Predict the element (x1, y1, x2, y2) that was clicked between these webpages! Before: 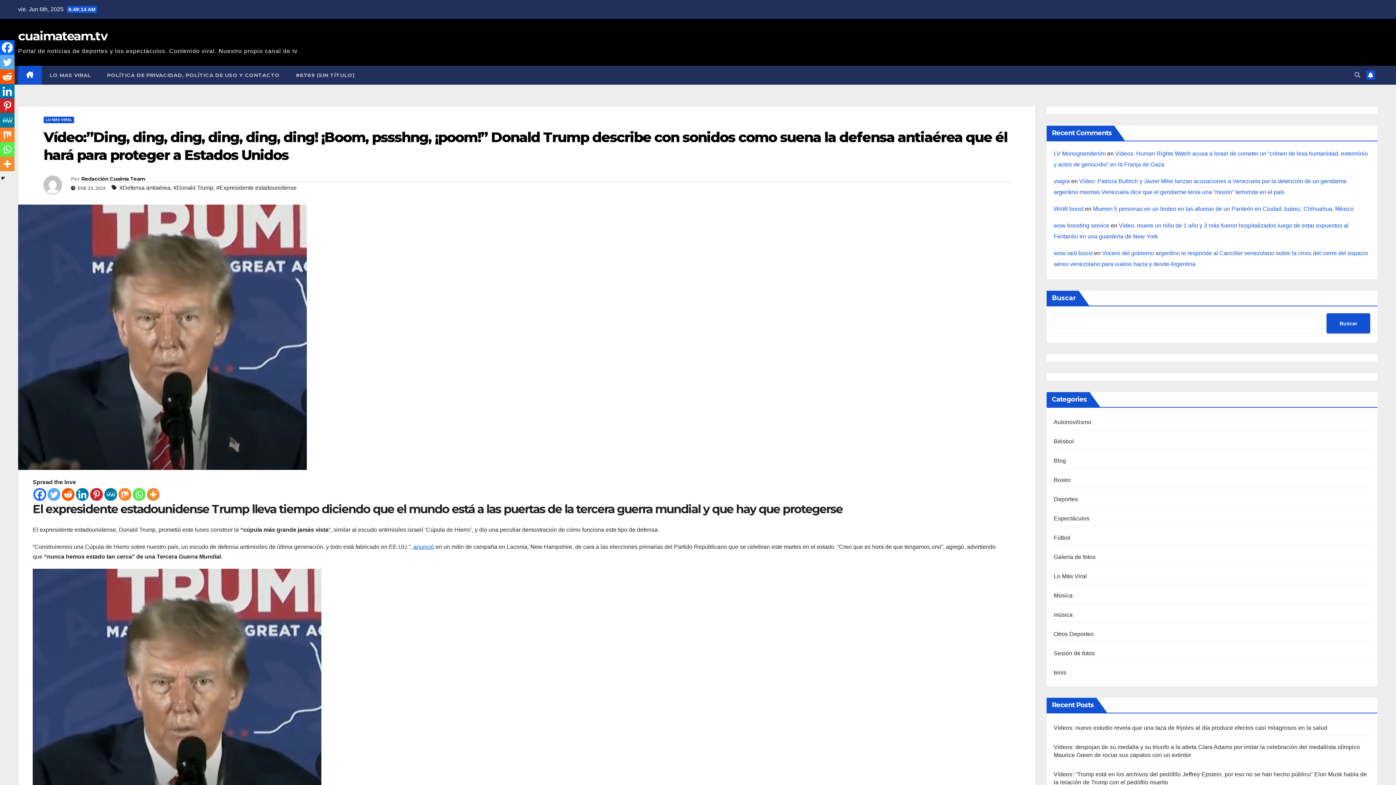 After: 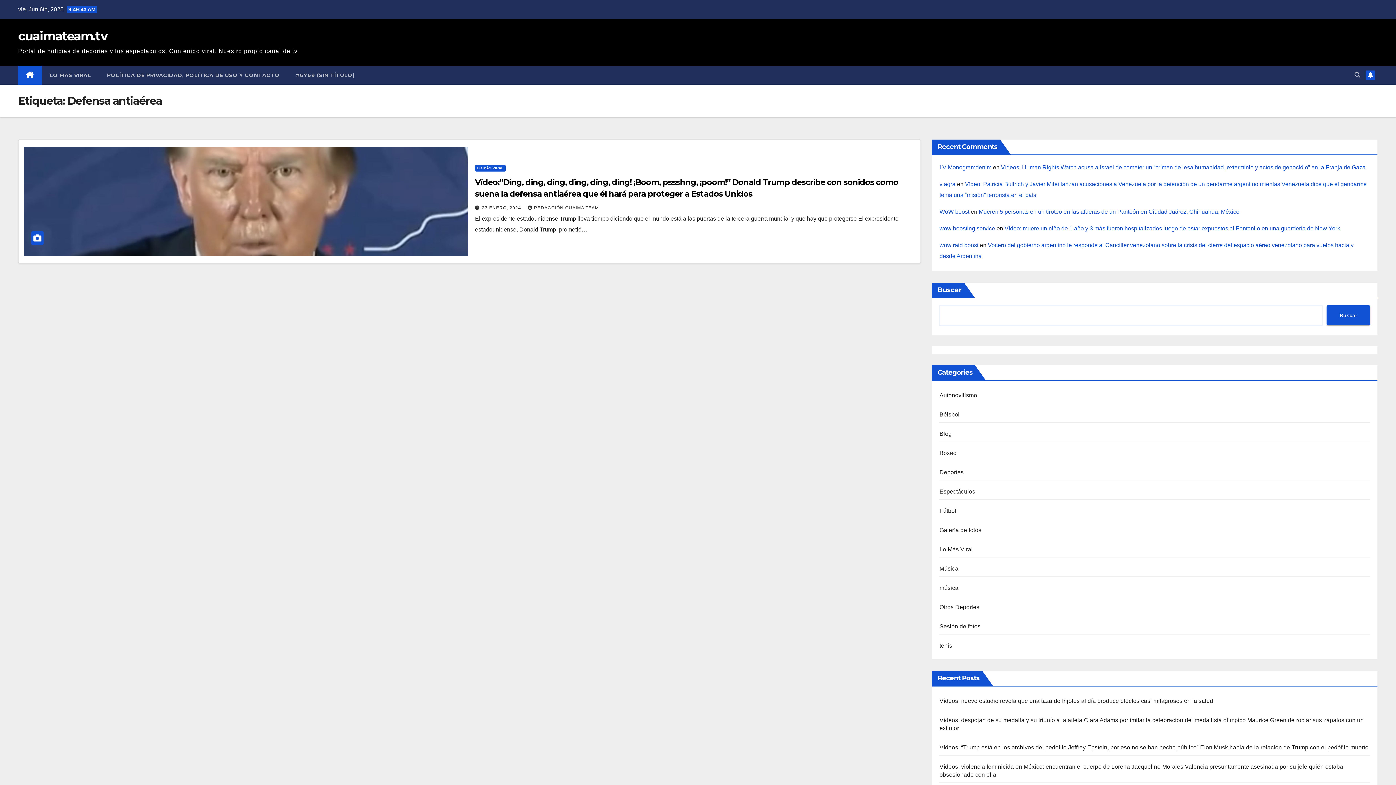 Action: label: #Defensa antiaérea bbox: (119, 182, 170, 193)